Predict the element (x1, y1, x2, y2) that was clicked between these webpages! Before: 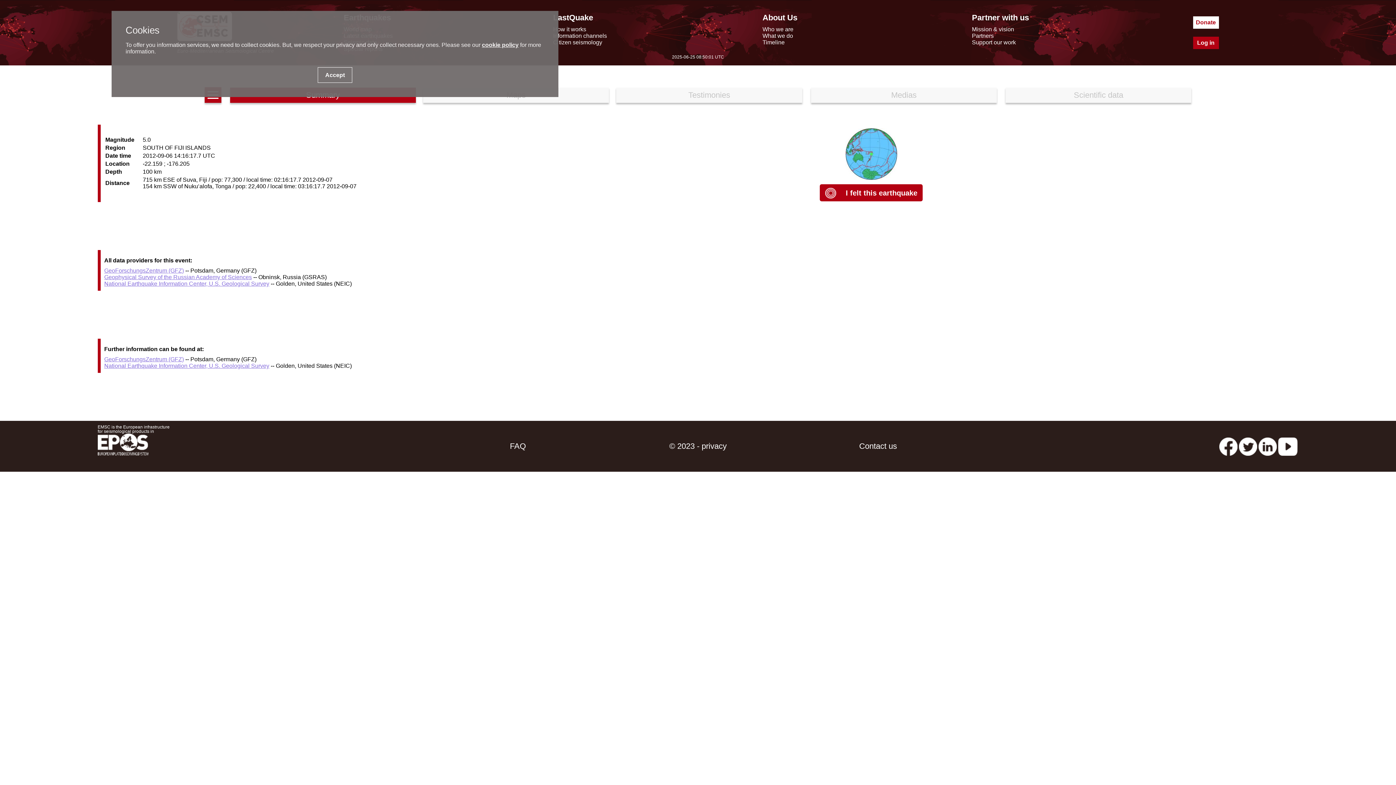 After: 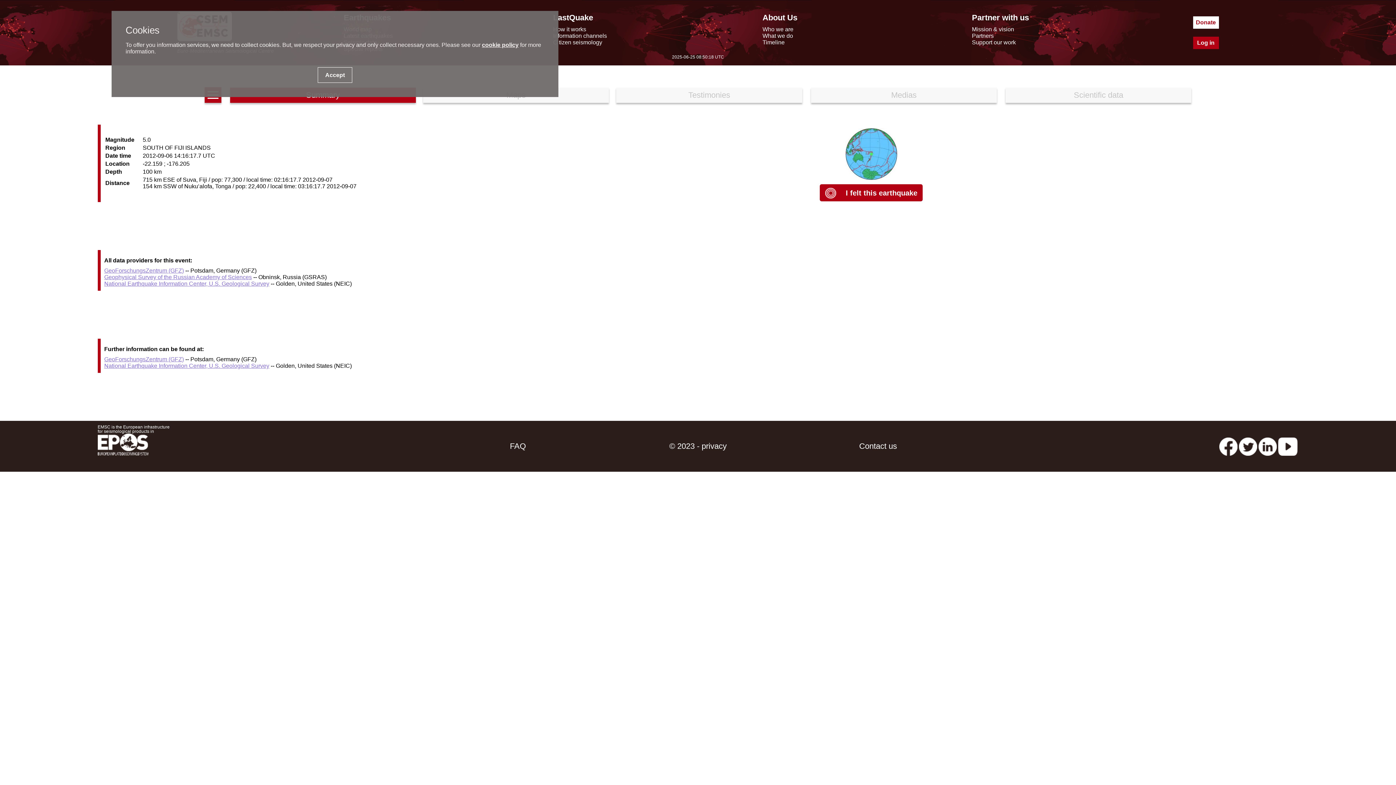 Action: label: linkedin emsc-csem bbox: (1258, 441, 1277, 450)